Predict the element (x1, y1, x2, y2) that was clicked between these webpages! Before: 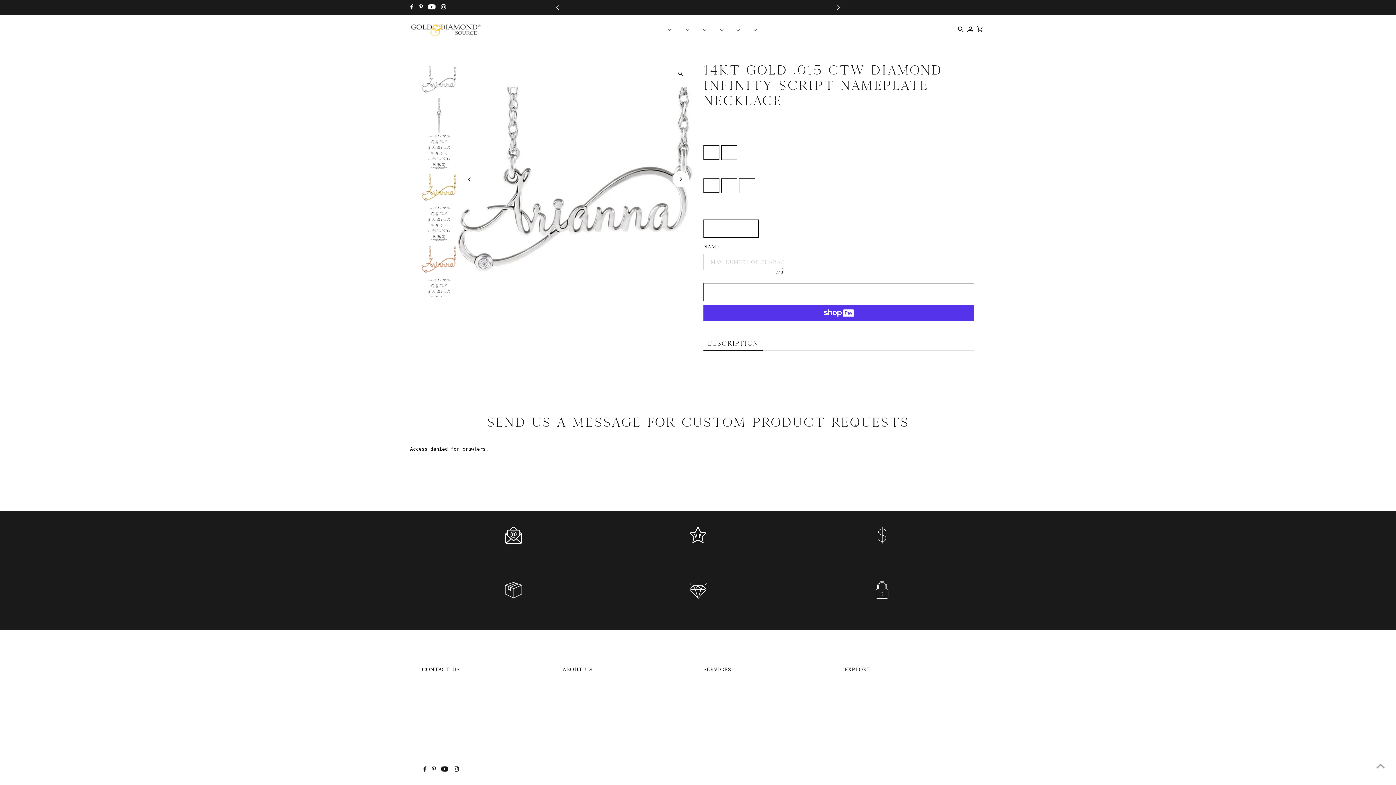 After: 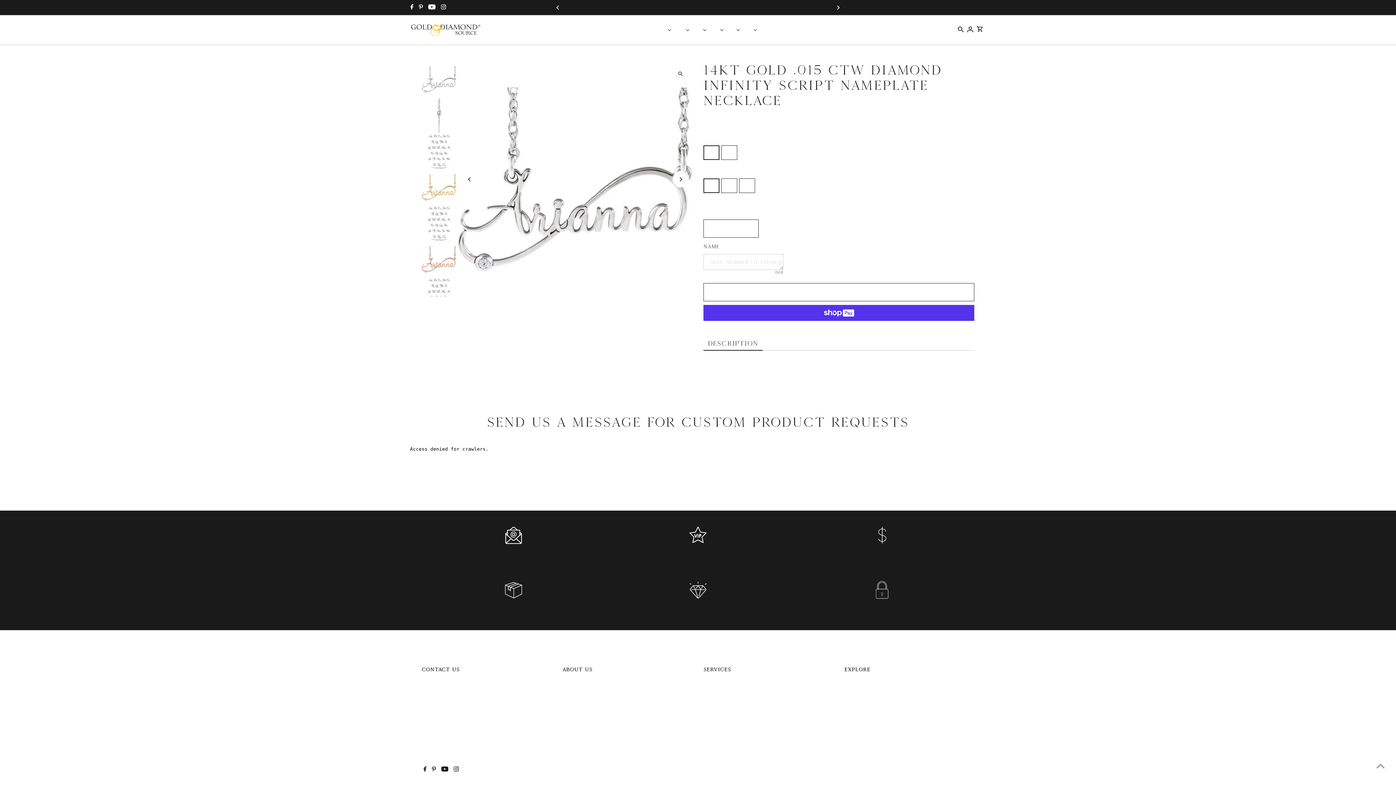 Action: bbox: (421, 762, 426, 777) label: Facebook